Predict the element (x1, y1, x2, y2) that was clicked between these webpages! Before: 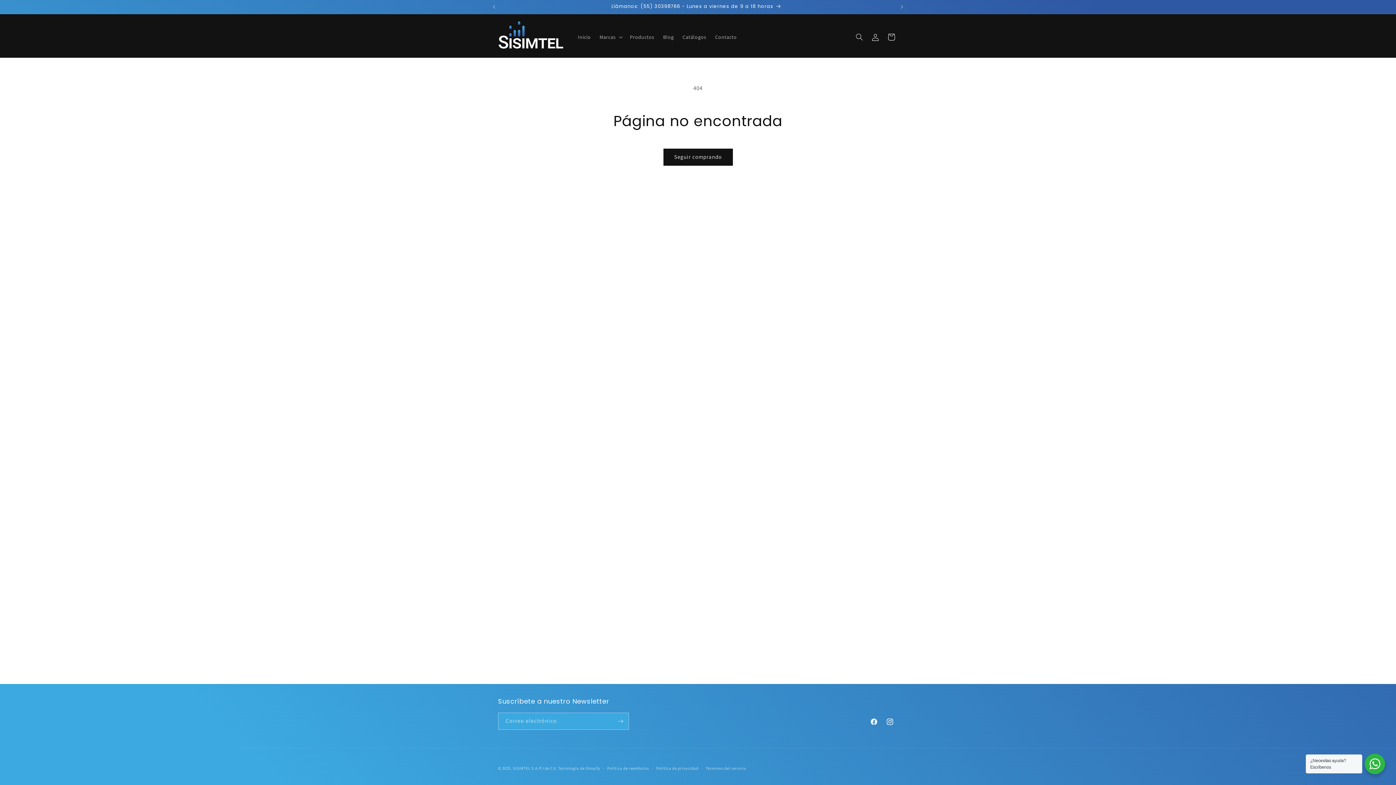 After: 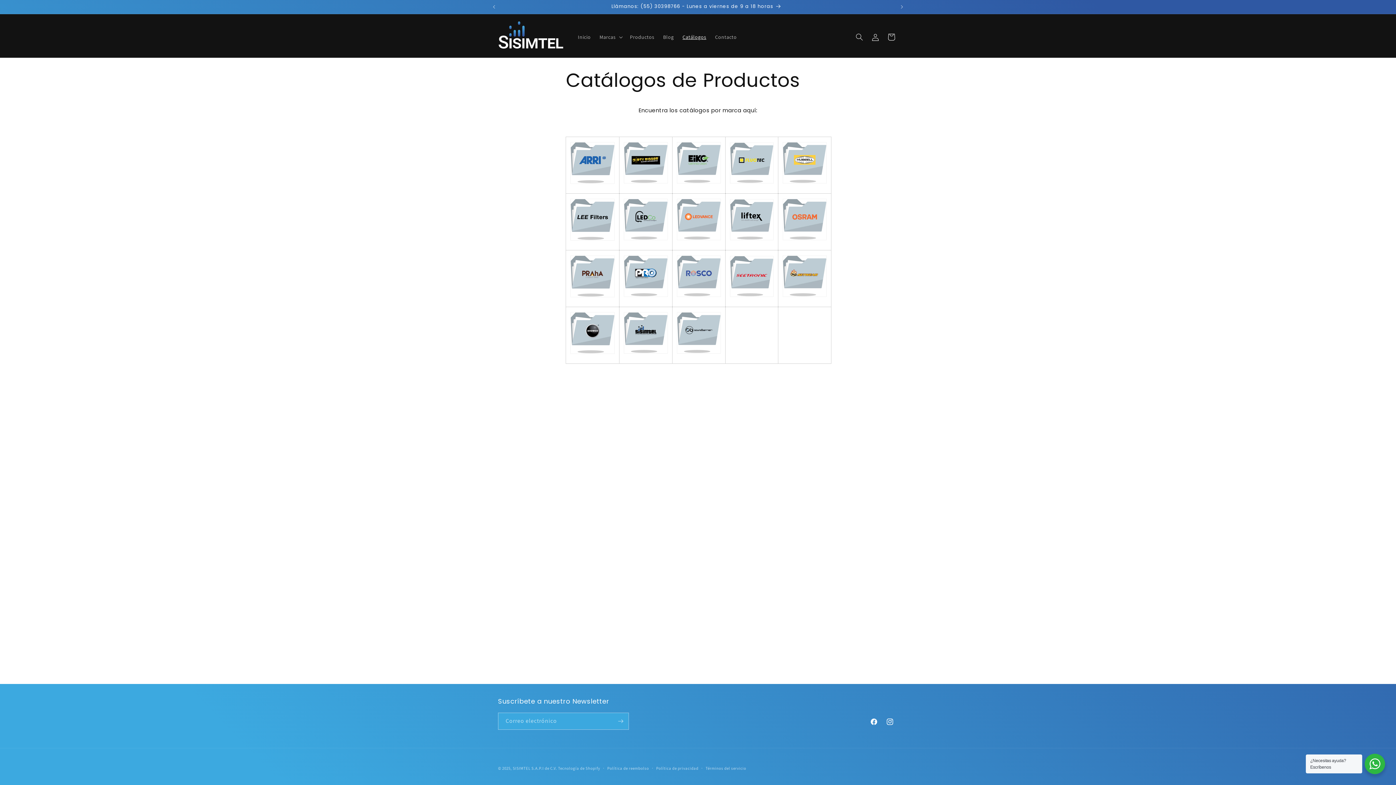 Action: label: Catálogos bbox: (678, 29, 710, 44)